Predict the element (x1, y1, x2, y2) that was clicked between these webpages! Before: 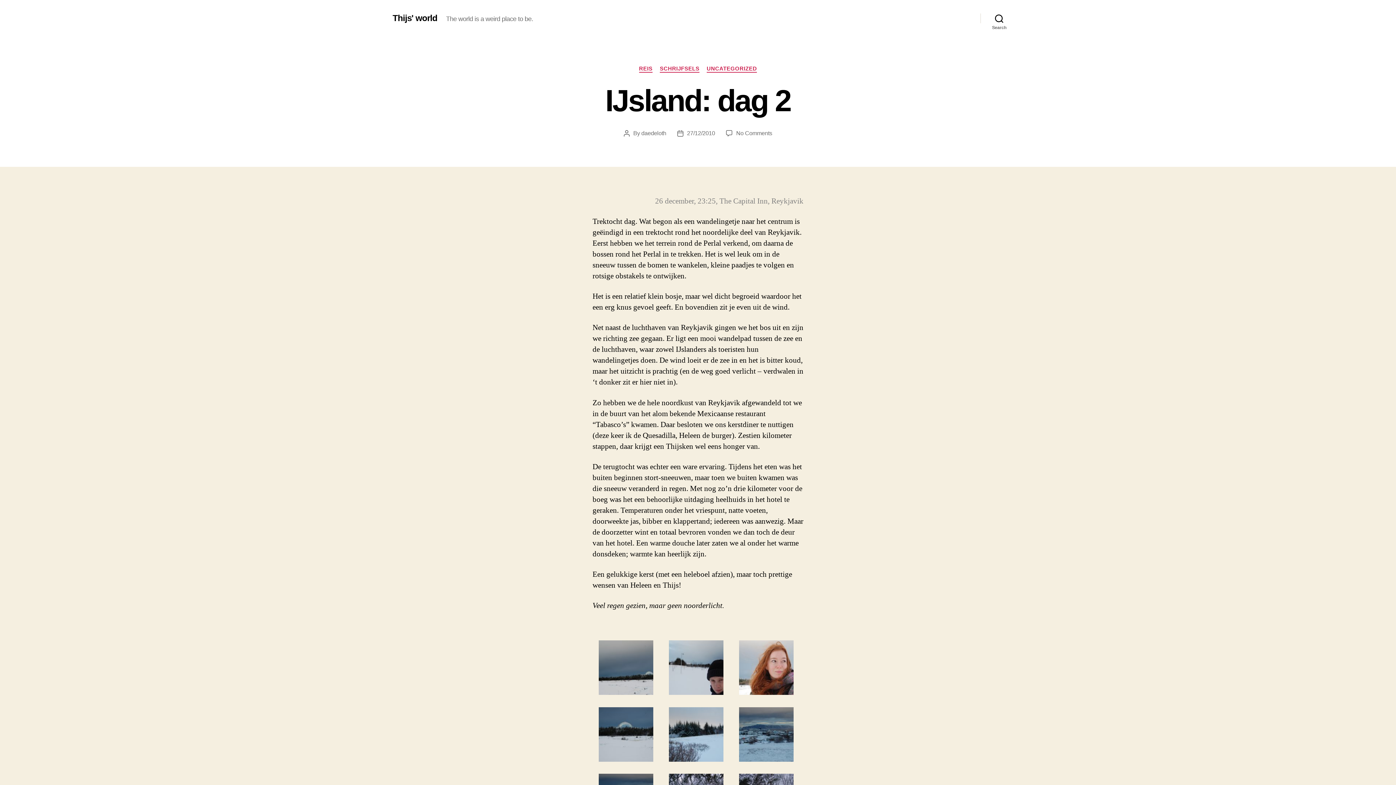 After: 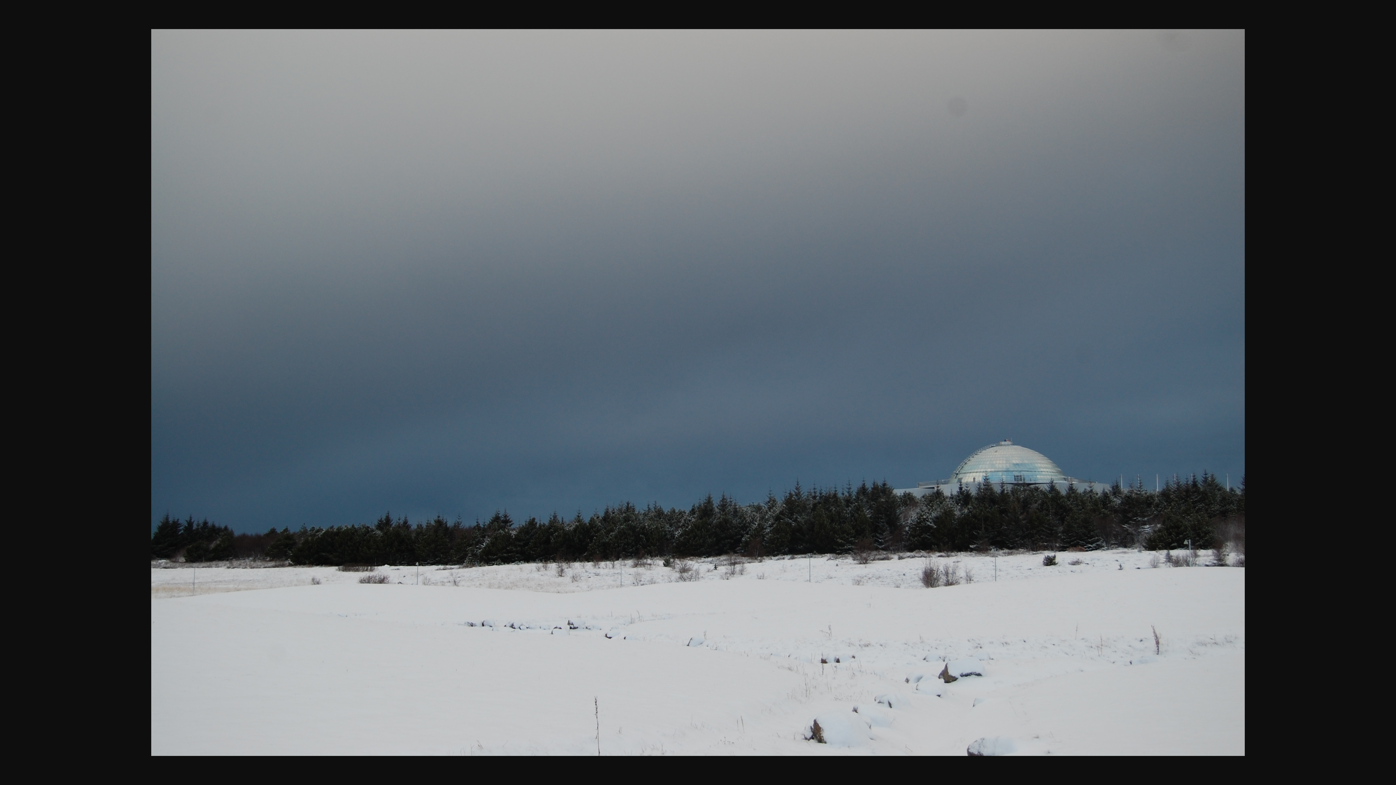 Action: bbox: (598, 640, 656, 695)